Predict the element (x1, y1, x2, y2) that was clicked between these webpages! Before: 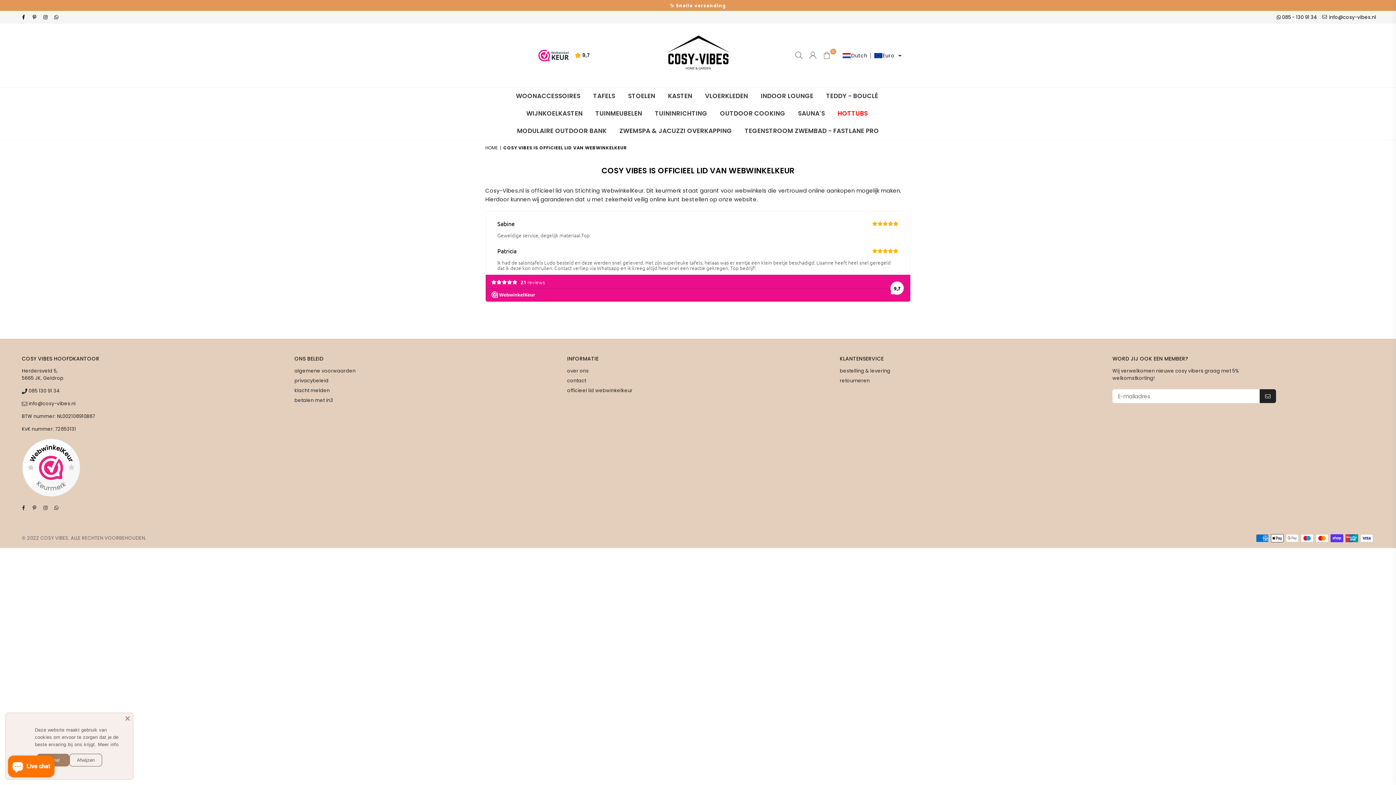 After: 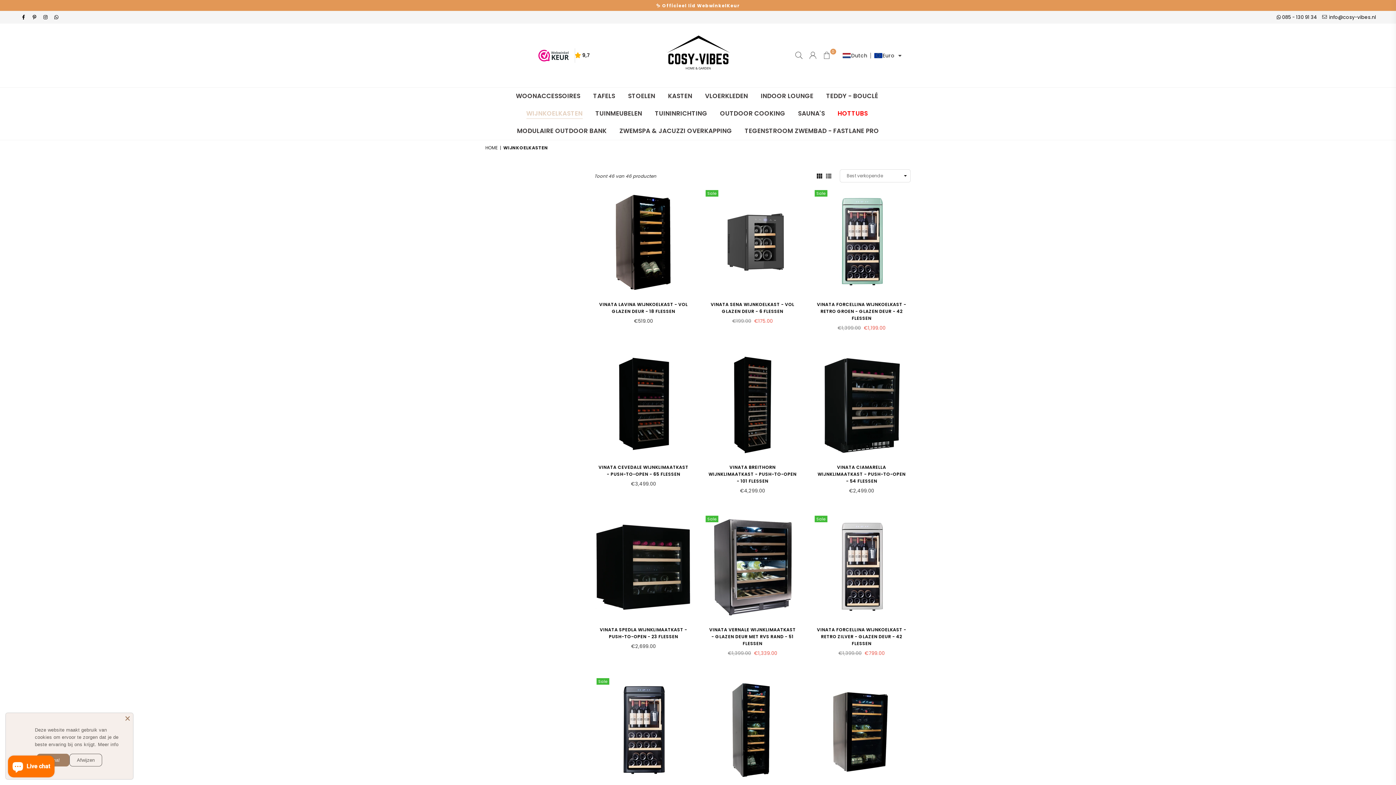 Action: bbox: (520, 105, 588, 122) label: WIJNKOELKASTEN